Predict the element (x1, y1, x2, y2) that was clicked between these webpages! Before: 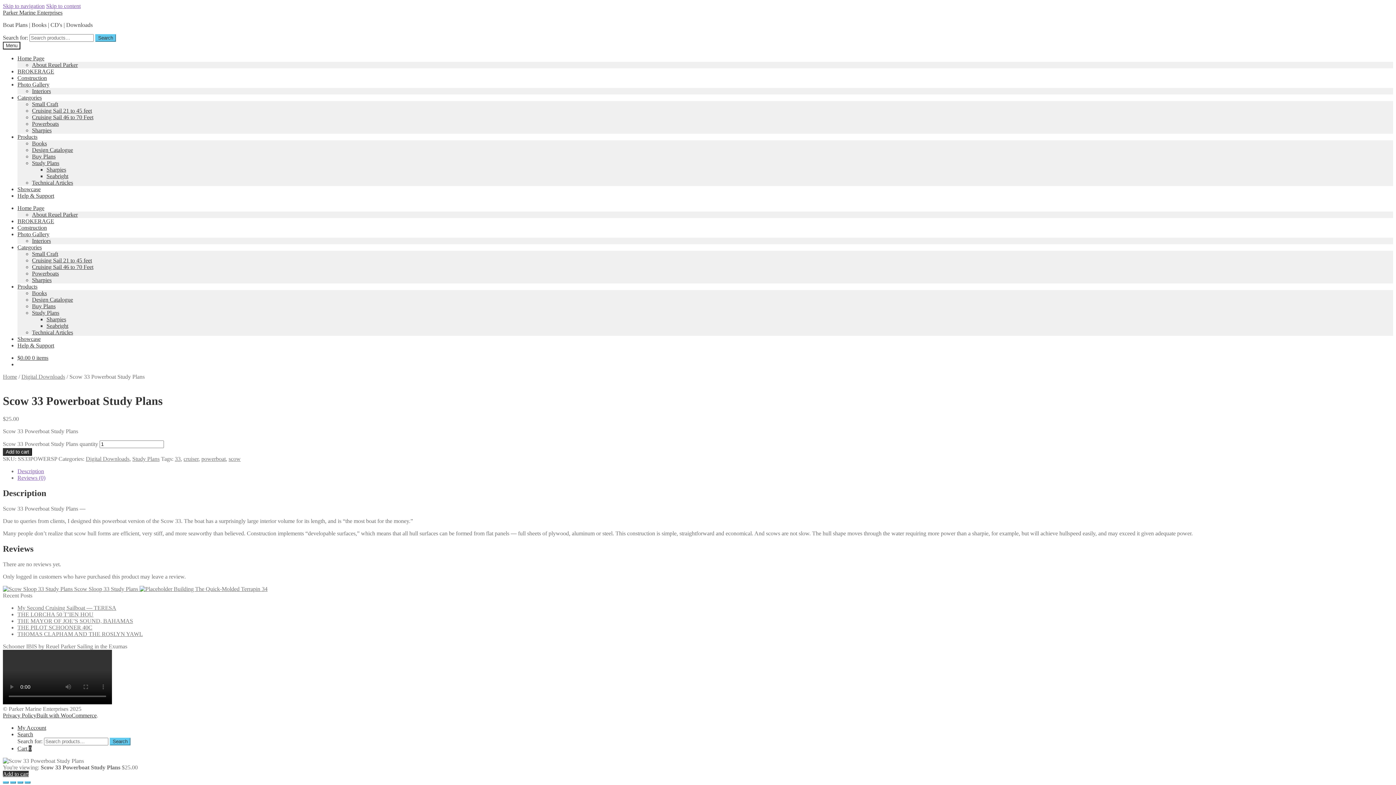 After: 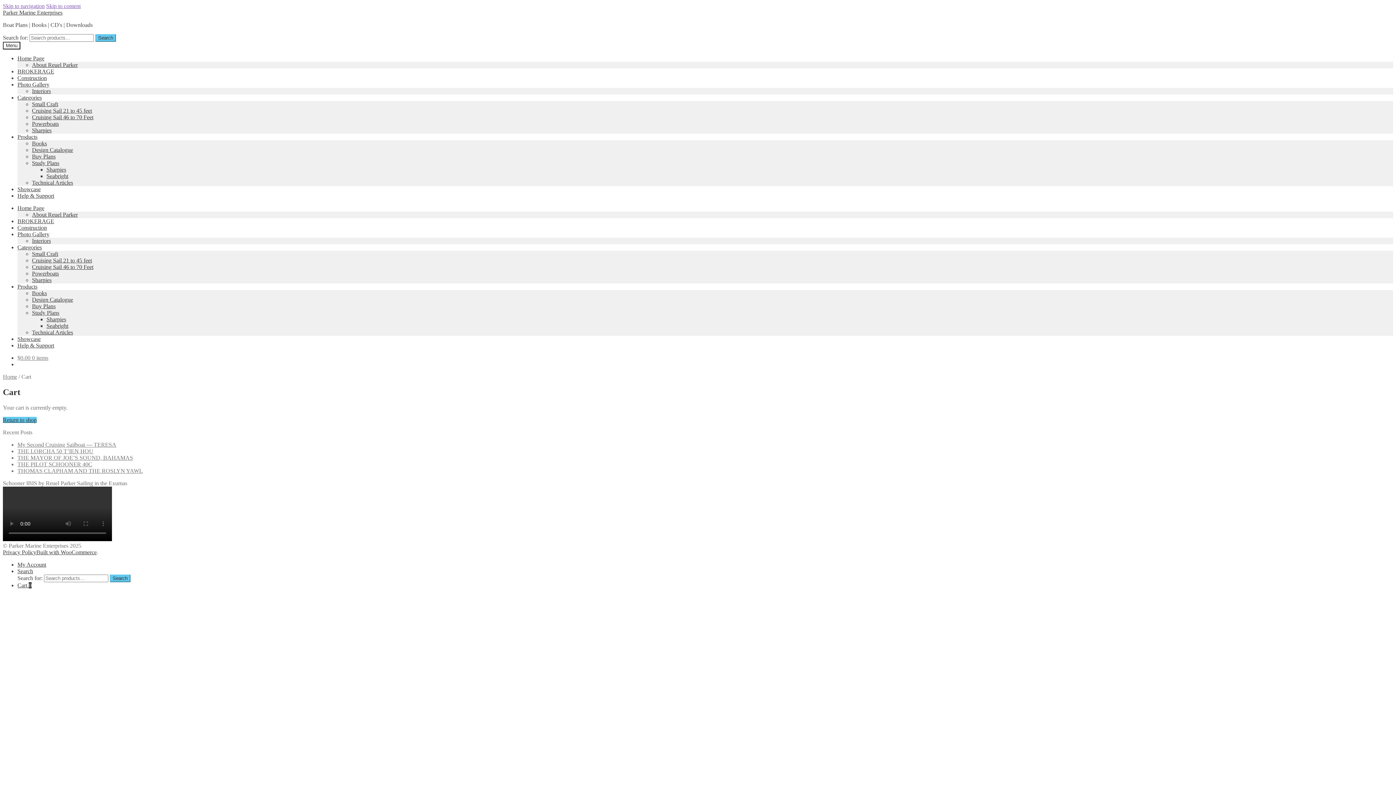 Action: label: $0.00 0 items bbox: (17, 354, 48, 361)